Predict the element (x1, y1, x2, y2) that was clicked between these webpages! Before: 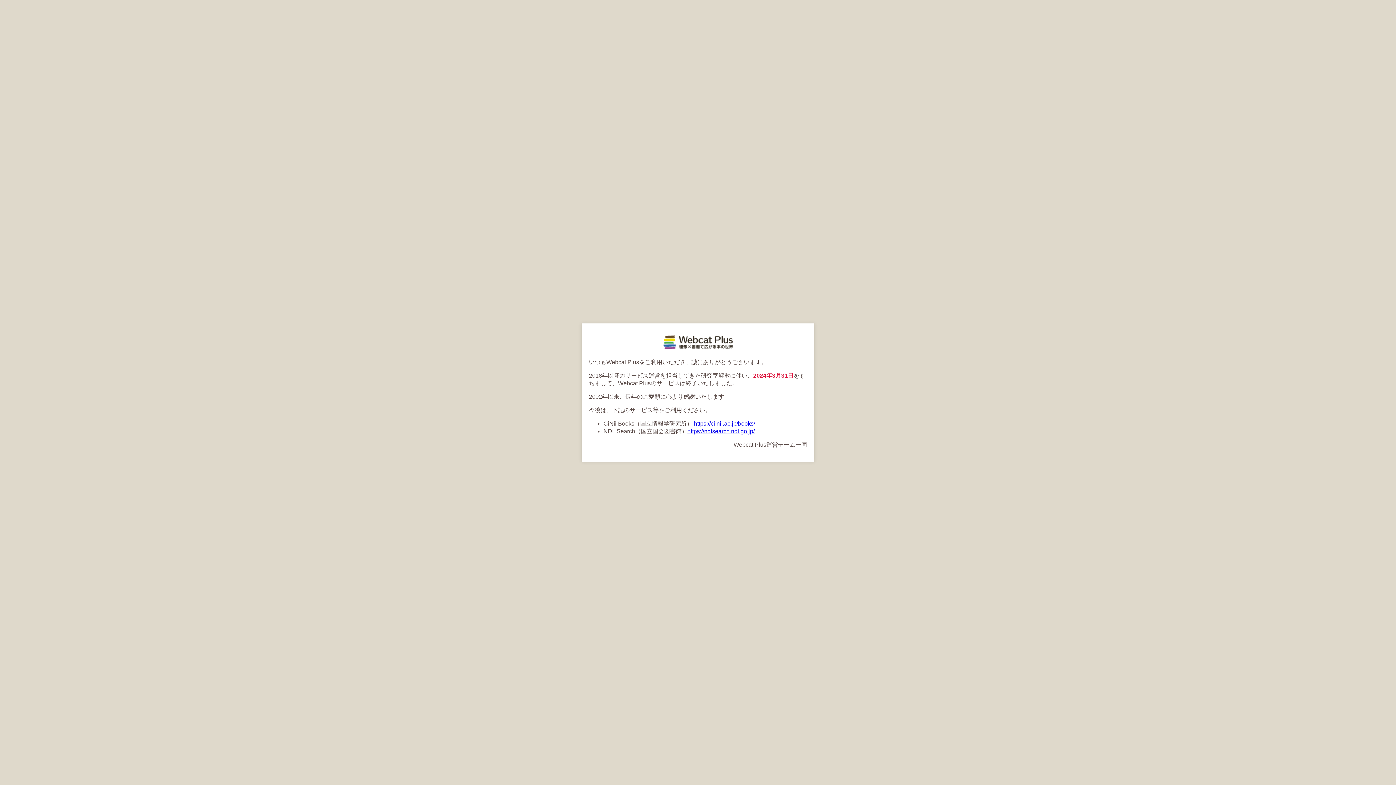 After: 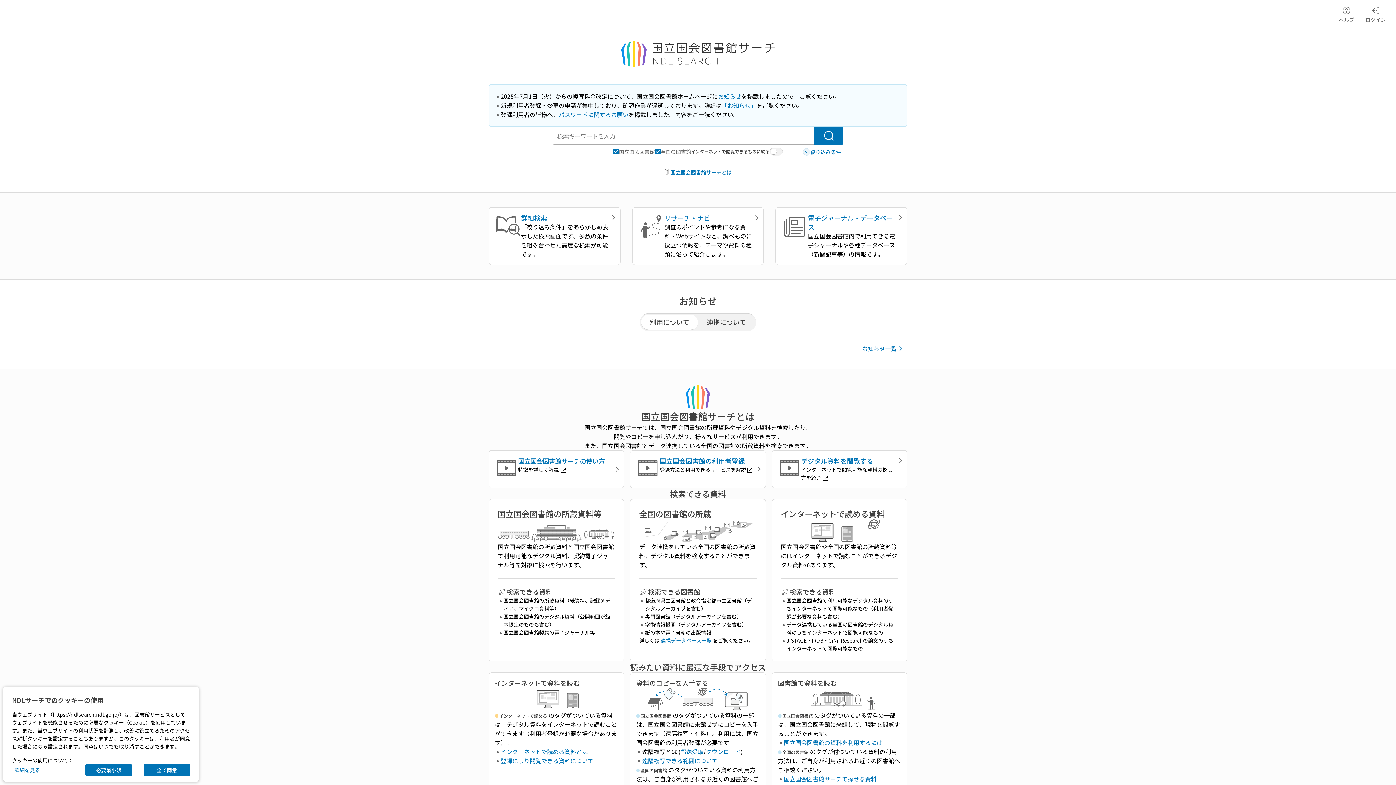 Action: bbox: (687, 428, 754, 434) label: https://ndlsearch.ndl.go.jp/